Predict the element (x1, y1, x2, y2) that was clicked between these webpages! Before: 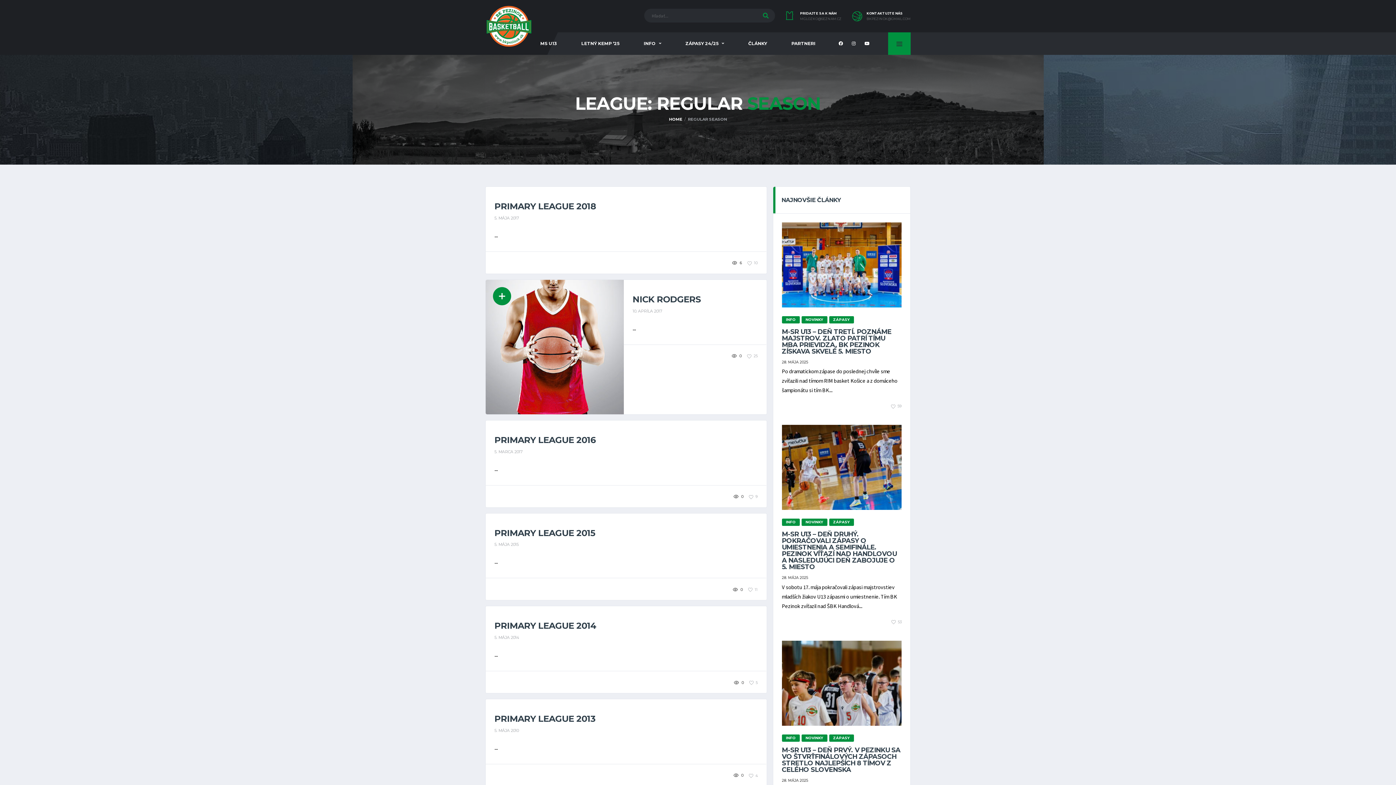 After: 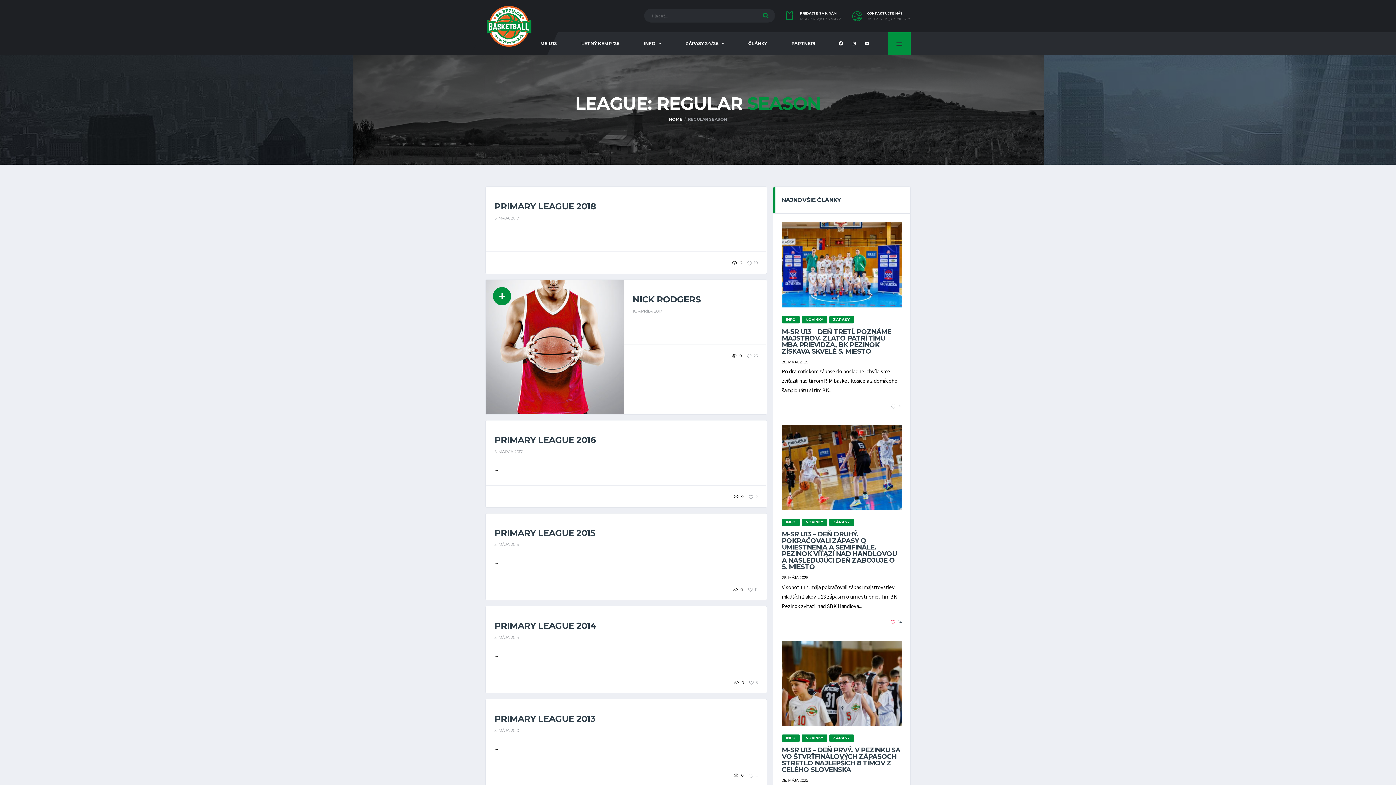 Action: label: 53 bbox: (891, 620, 901, 624)